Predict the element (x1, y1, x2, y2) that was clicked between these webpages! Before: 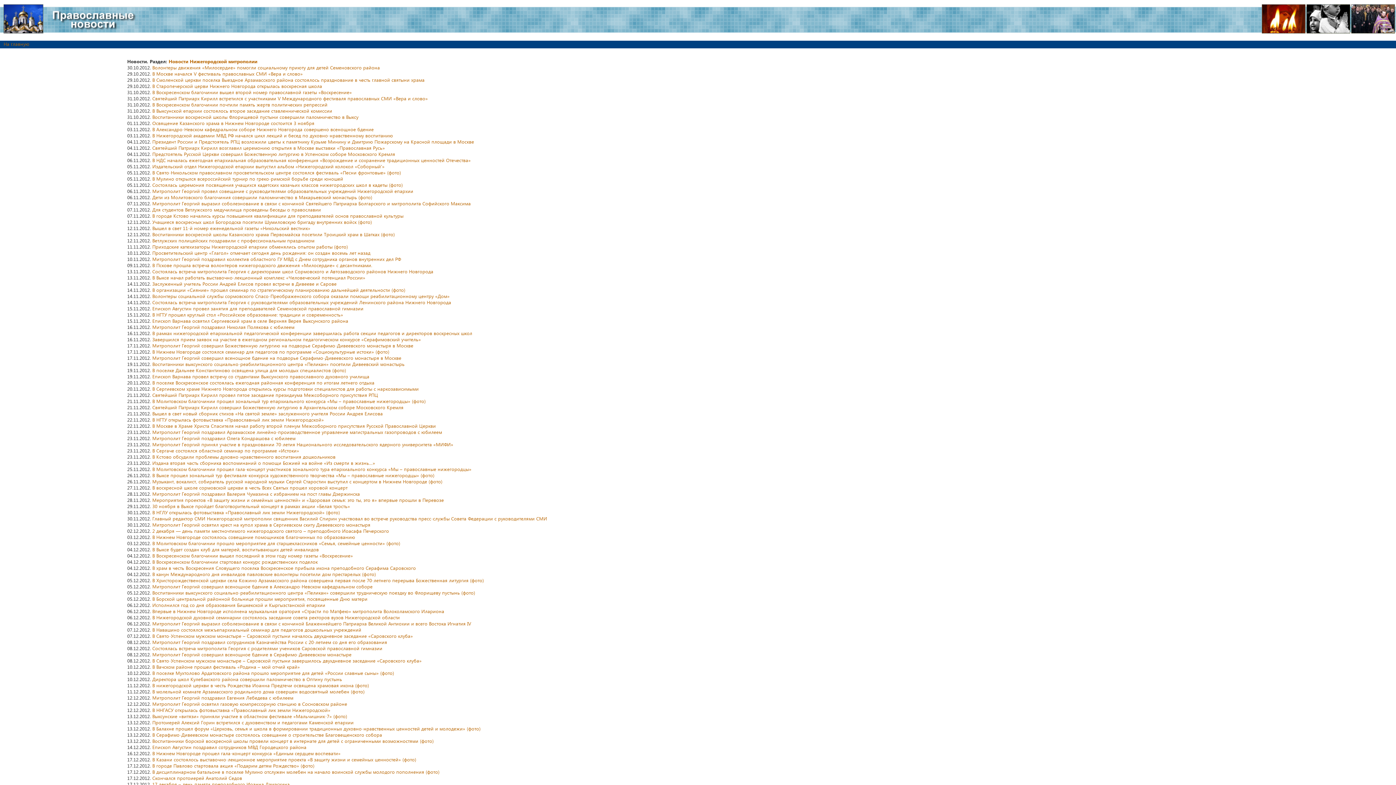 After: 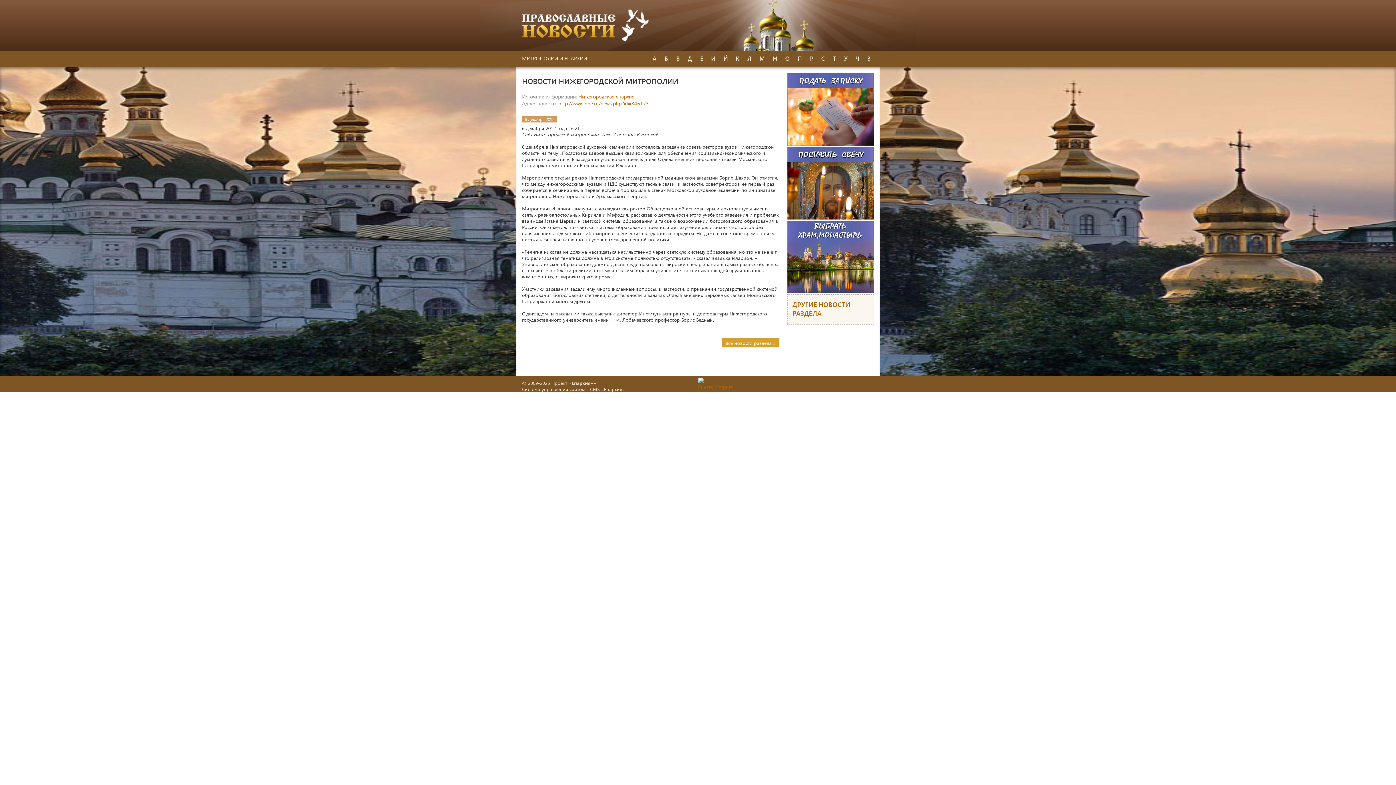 Action: label: В Нижегородской духовной семинарии состоялось заседание совета ректоров вузов Нижегородской области bbox: (152, 614, 400, 620)